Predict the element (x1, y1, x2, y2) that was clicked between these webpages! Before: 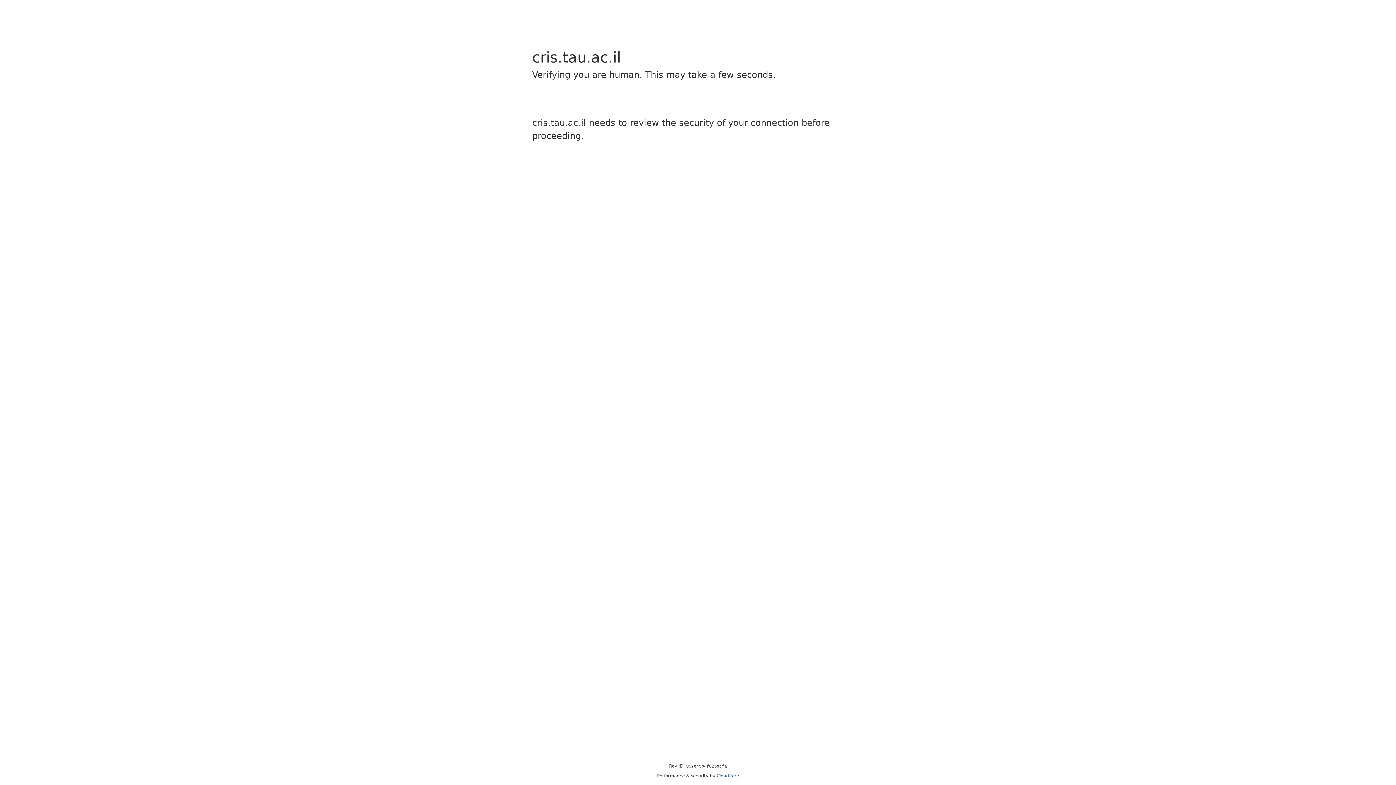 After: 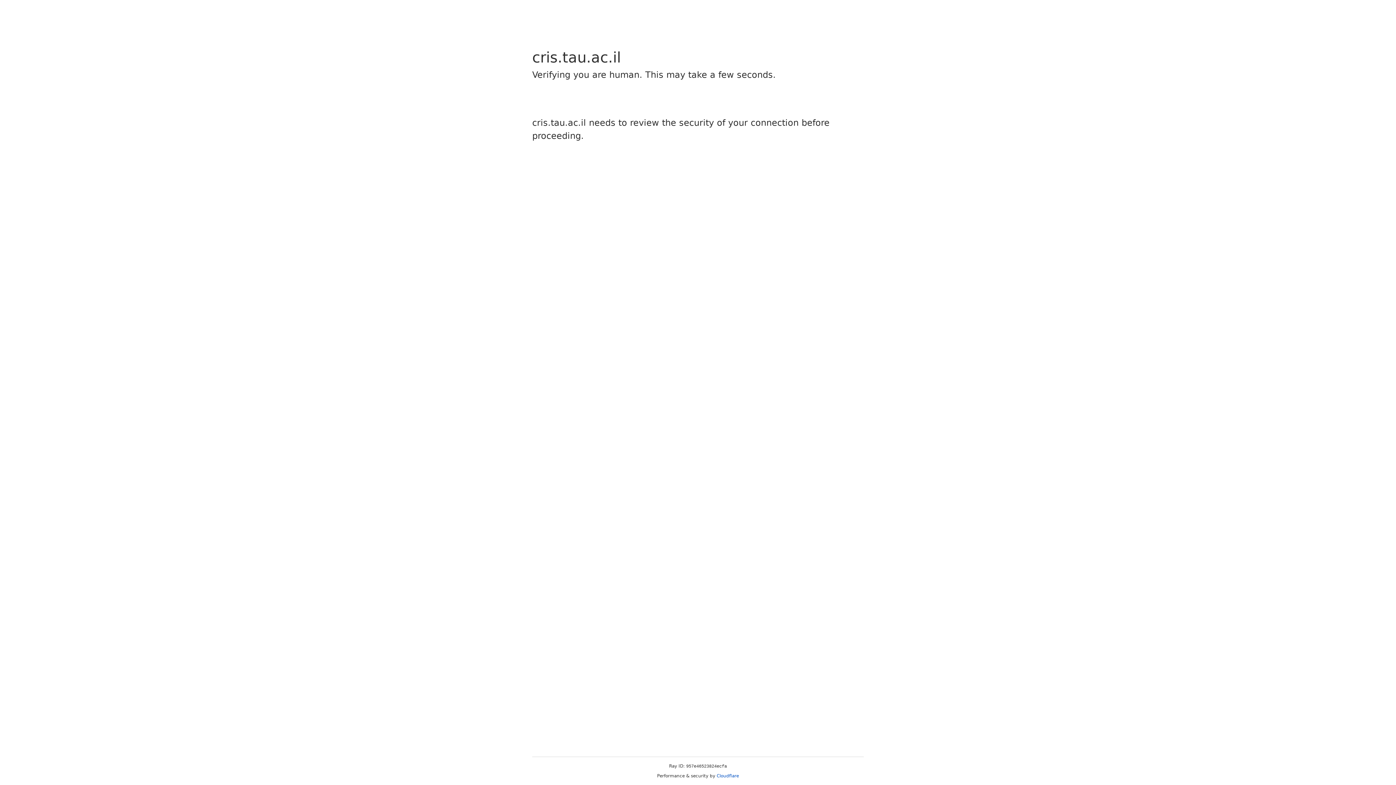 Action: bbox: (716, 773, 739, 778) label: Cloudflare